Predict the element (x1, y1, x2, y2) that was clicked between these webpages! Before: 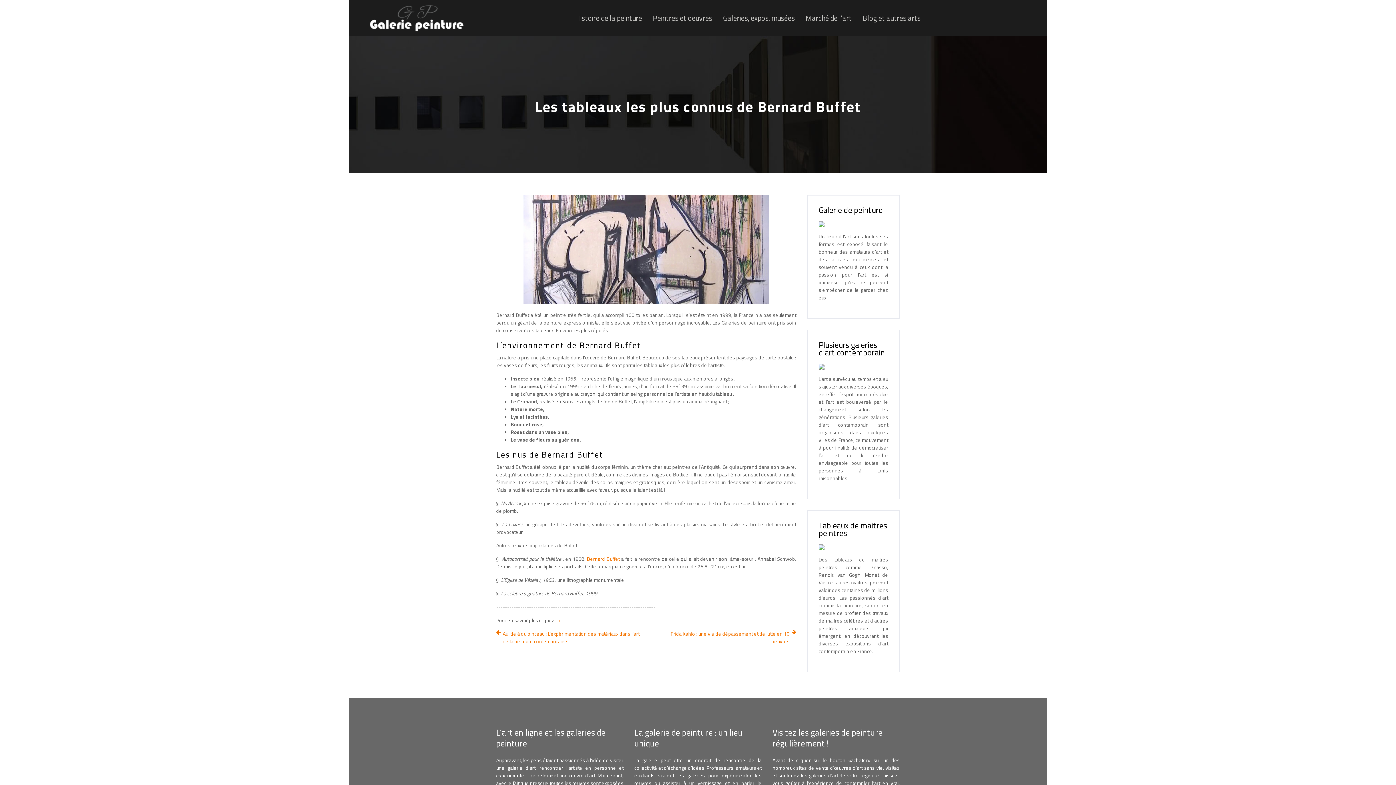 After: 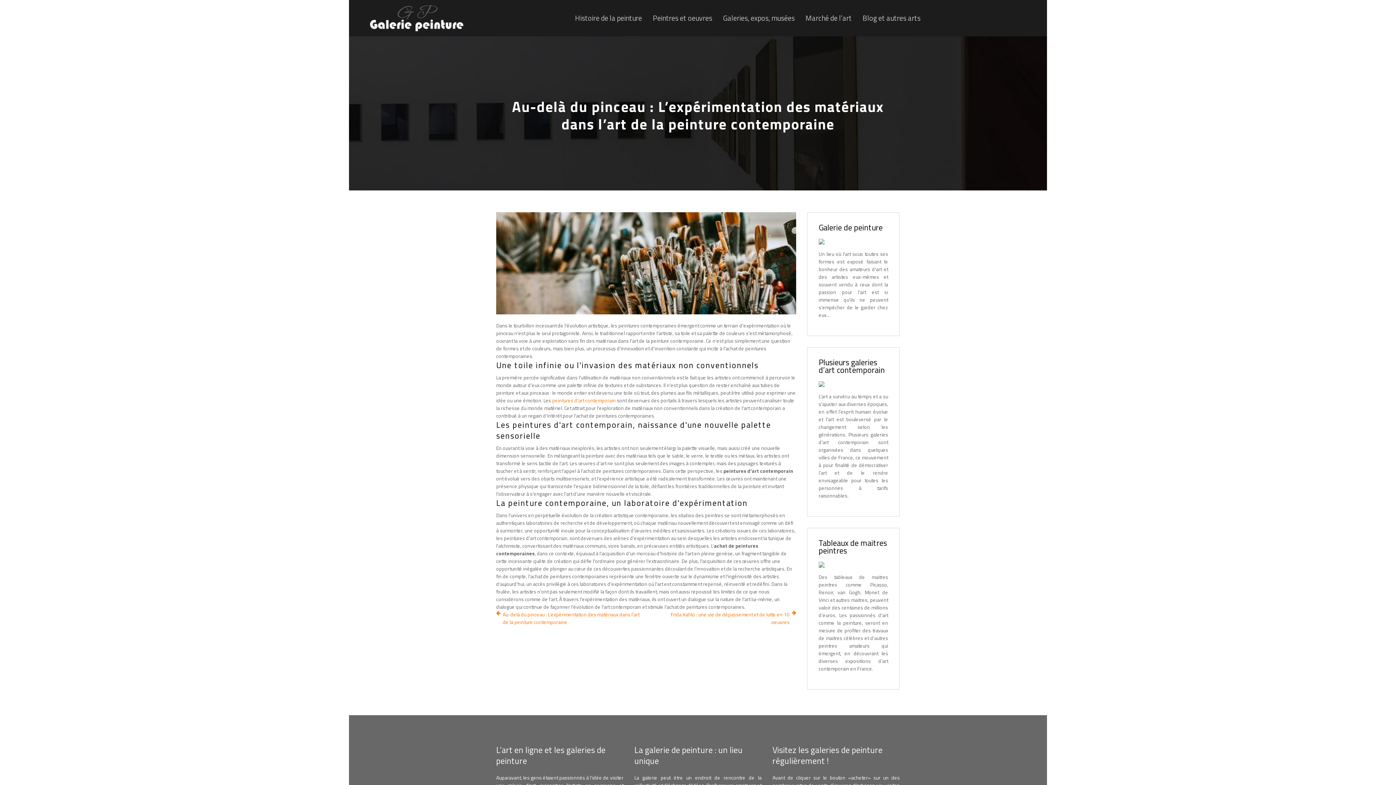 Action: bbox: (496, 630, 640, 645) label: Au-delà du pinceau : L’expérimentation des matériaux dans l’art de la peinture contemporaine